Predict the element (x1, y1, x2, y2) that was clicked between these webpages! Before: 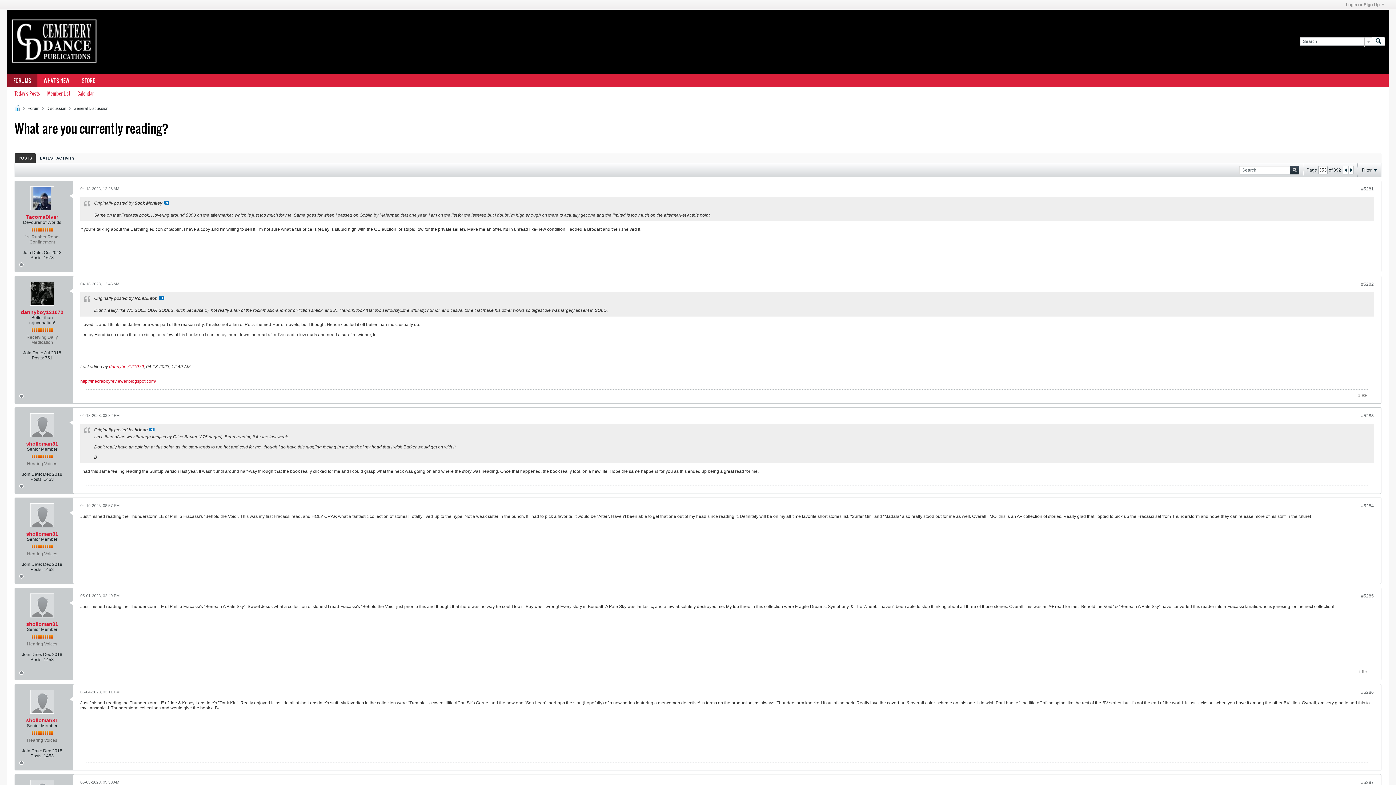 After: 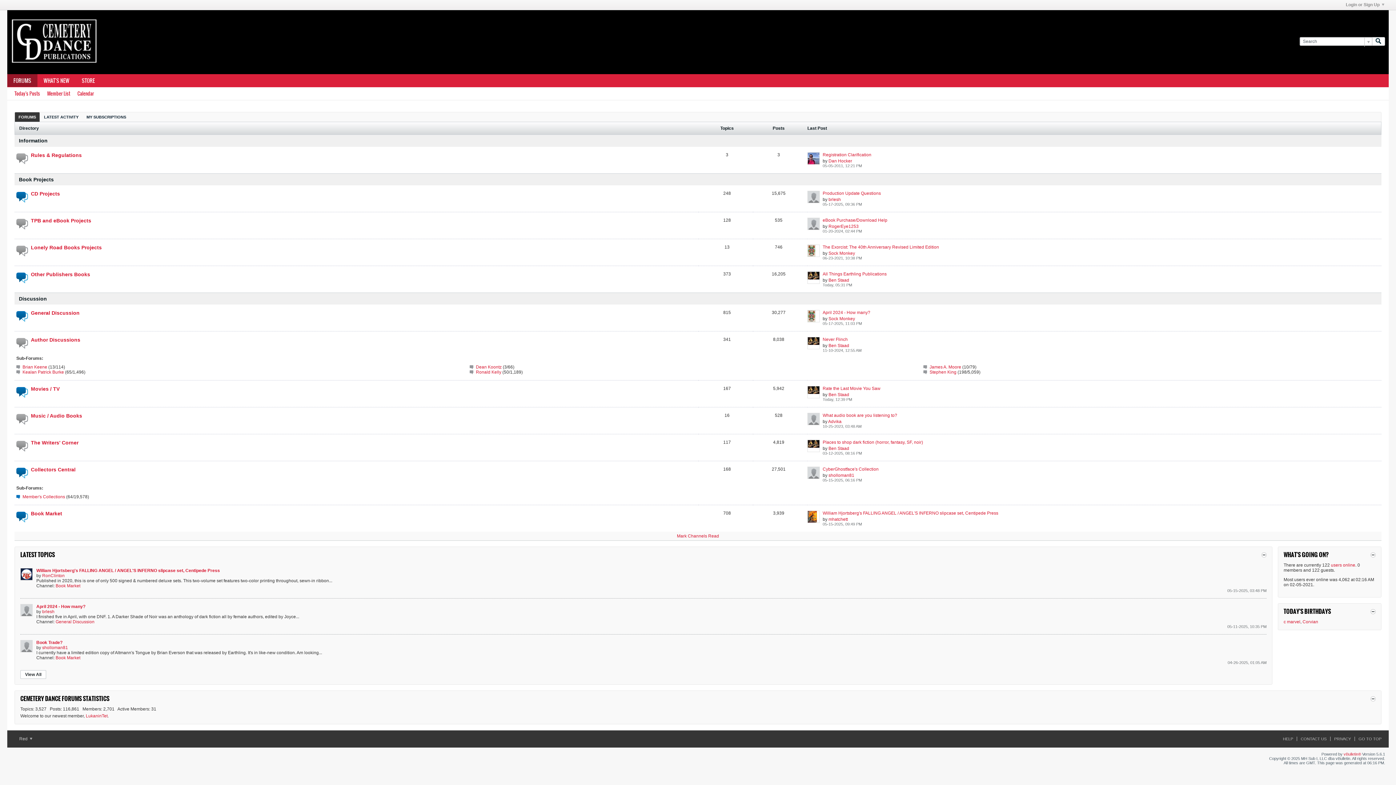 Action: bbox: (14, 105, 20, 111)